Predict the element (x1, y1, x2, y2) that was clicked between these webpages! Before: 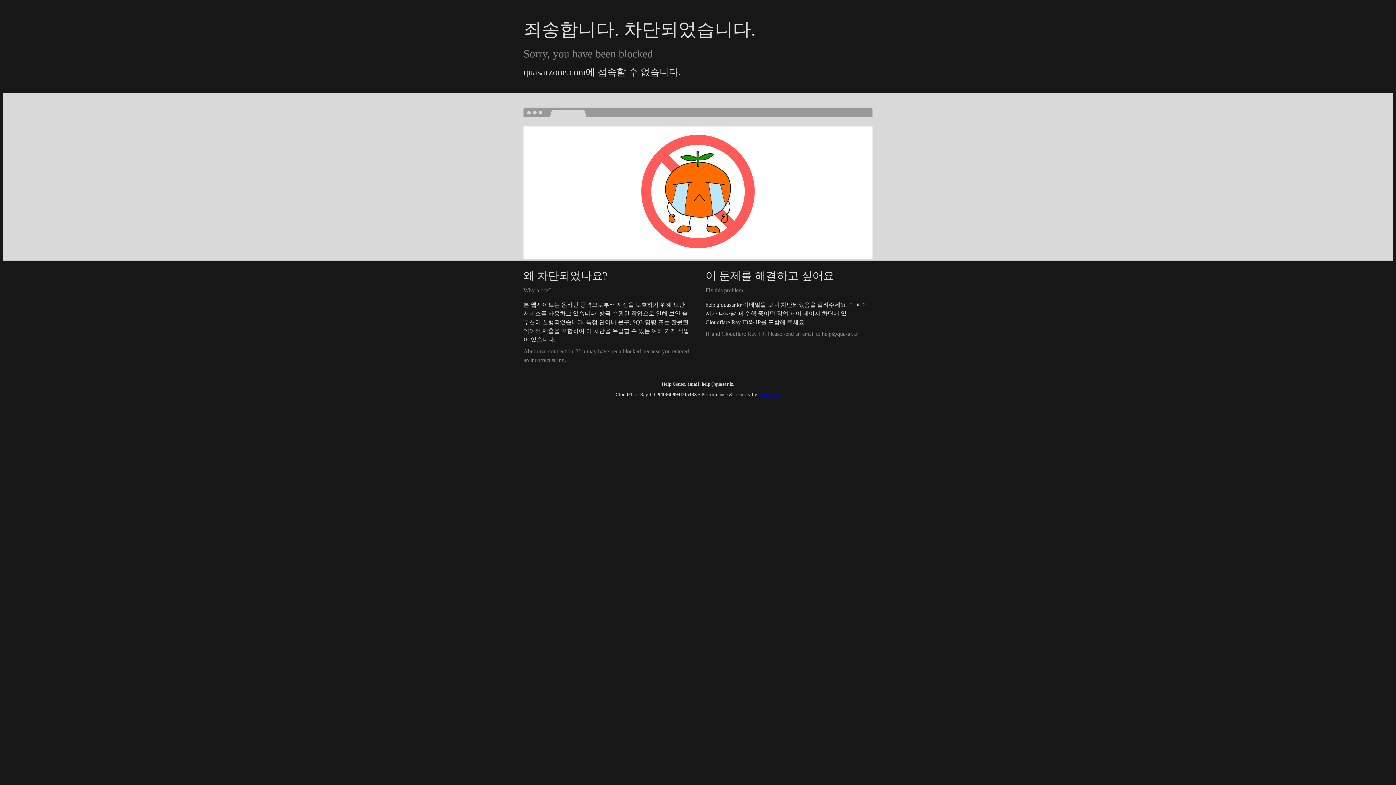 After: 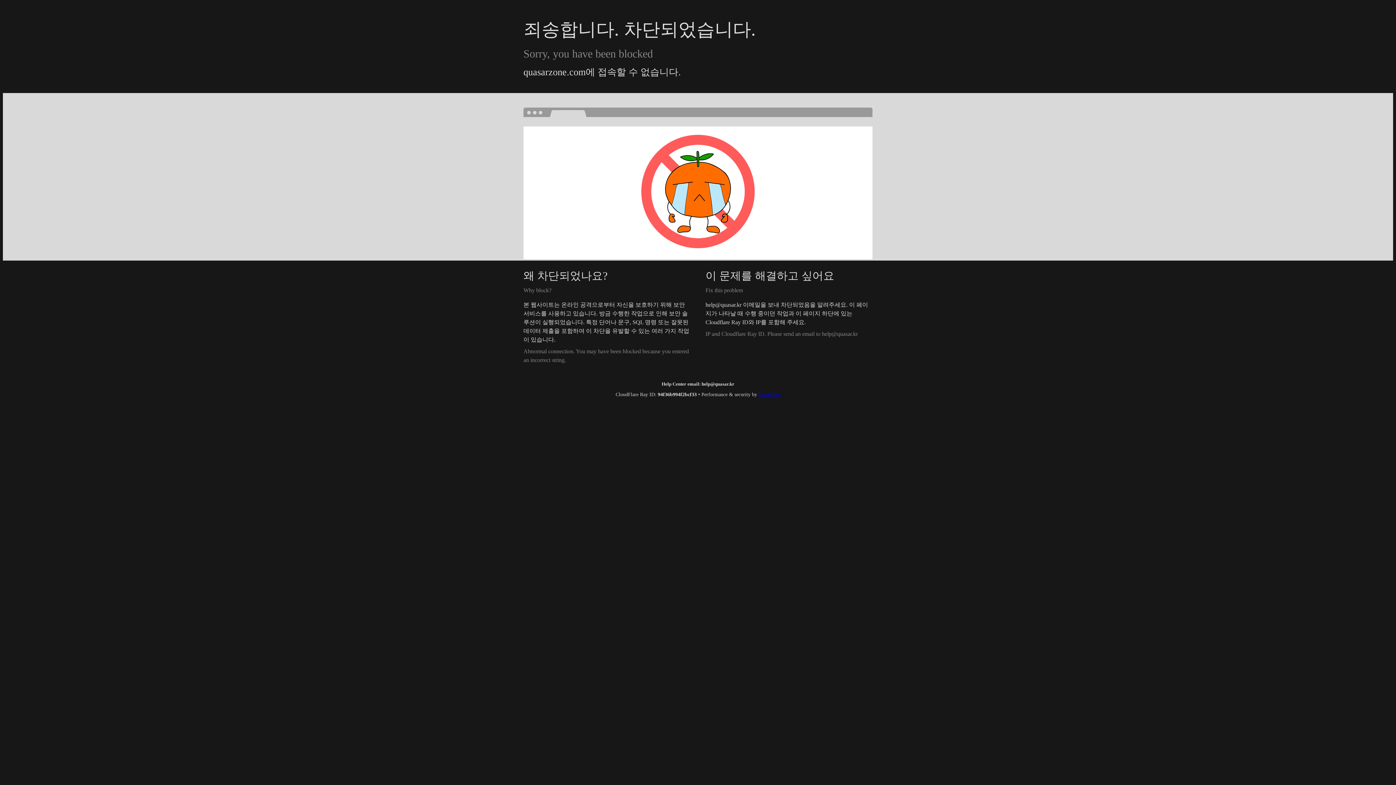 Action: label: Cloudflare bbox: (758, 392, 780, 397)